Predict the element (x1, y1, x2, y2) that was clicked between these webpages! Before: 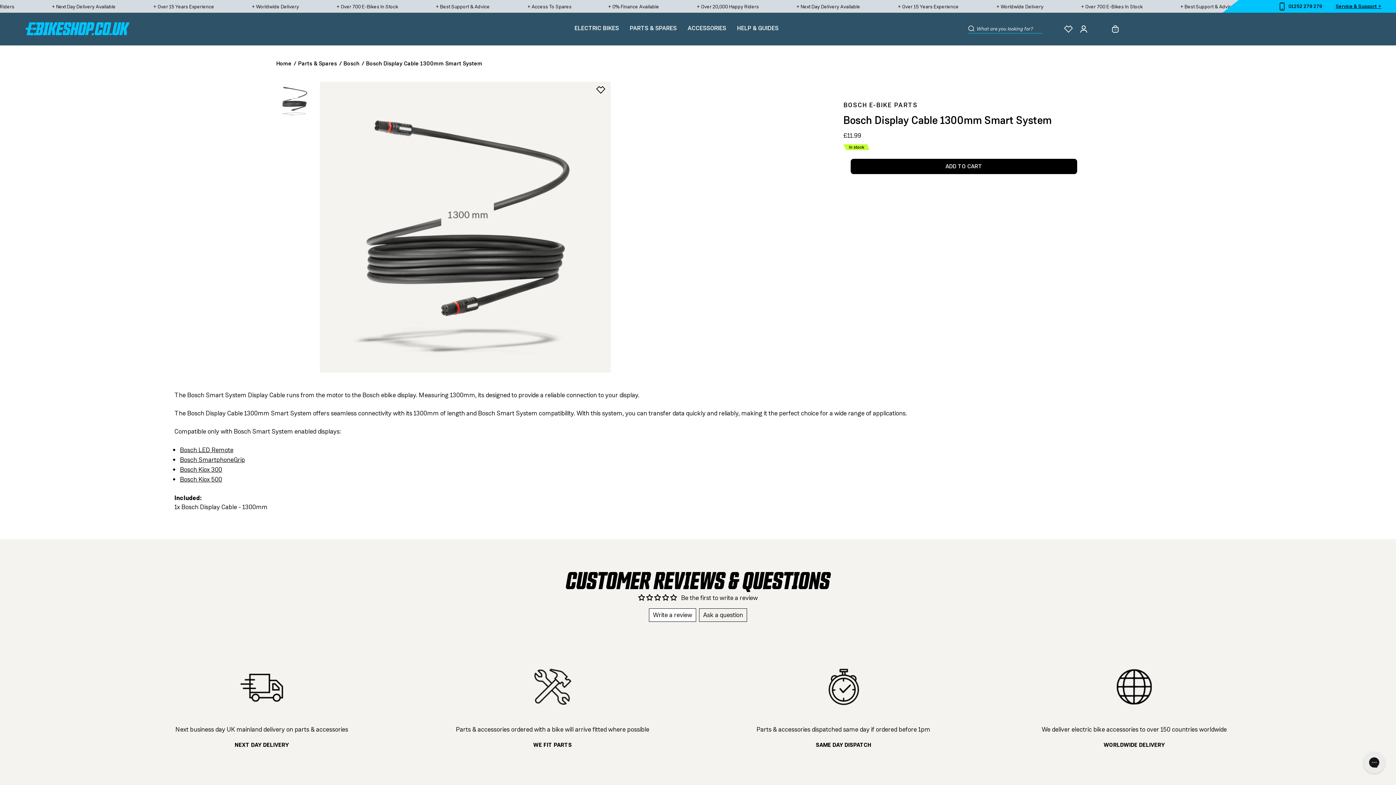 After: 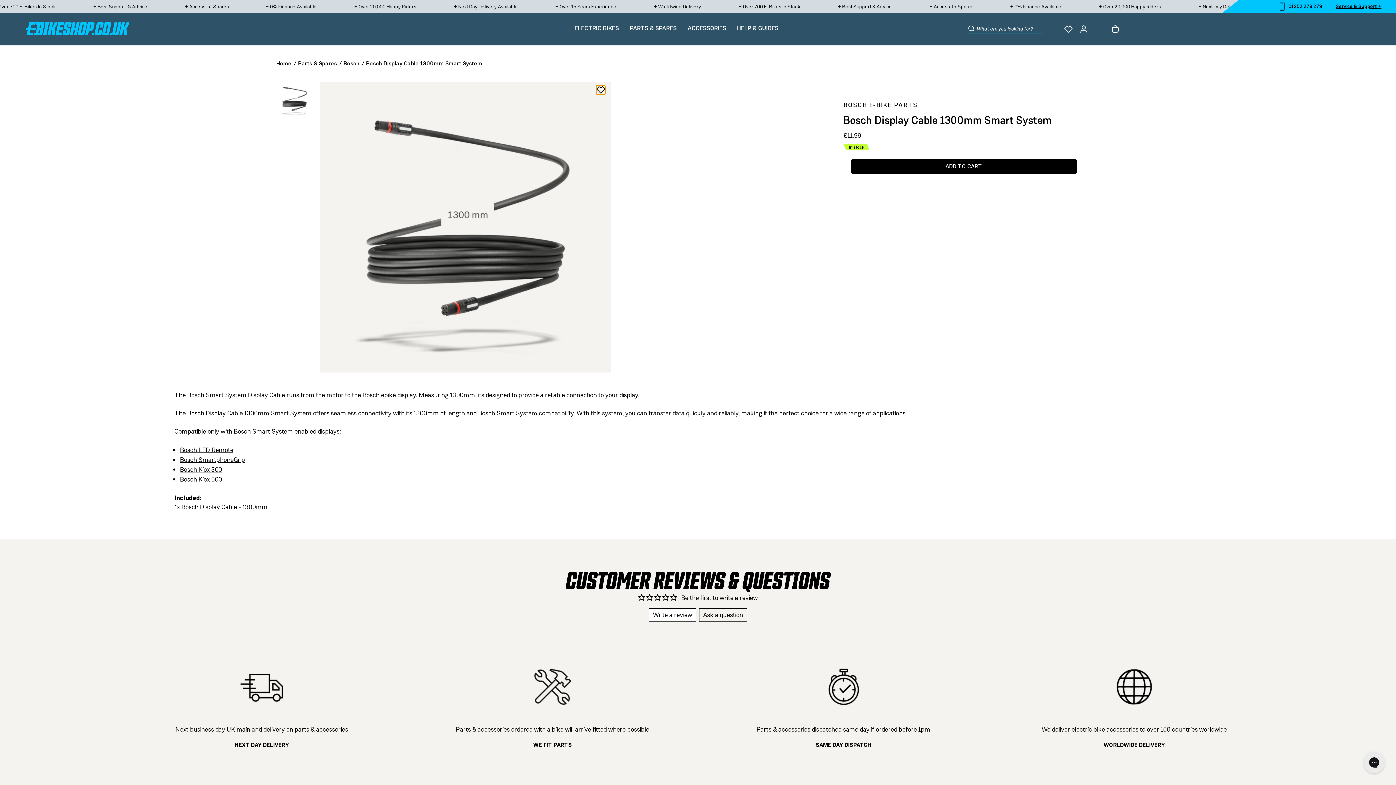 Action: bbox: (596, 85, 605, 94) label: My Wishlist